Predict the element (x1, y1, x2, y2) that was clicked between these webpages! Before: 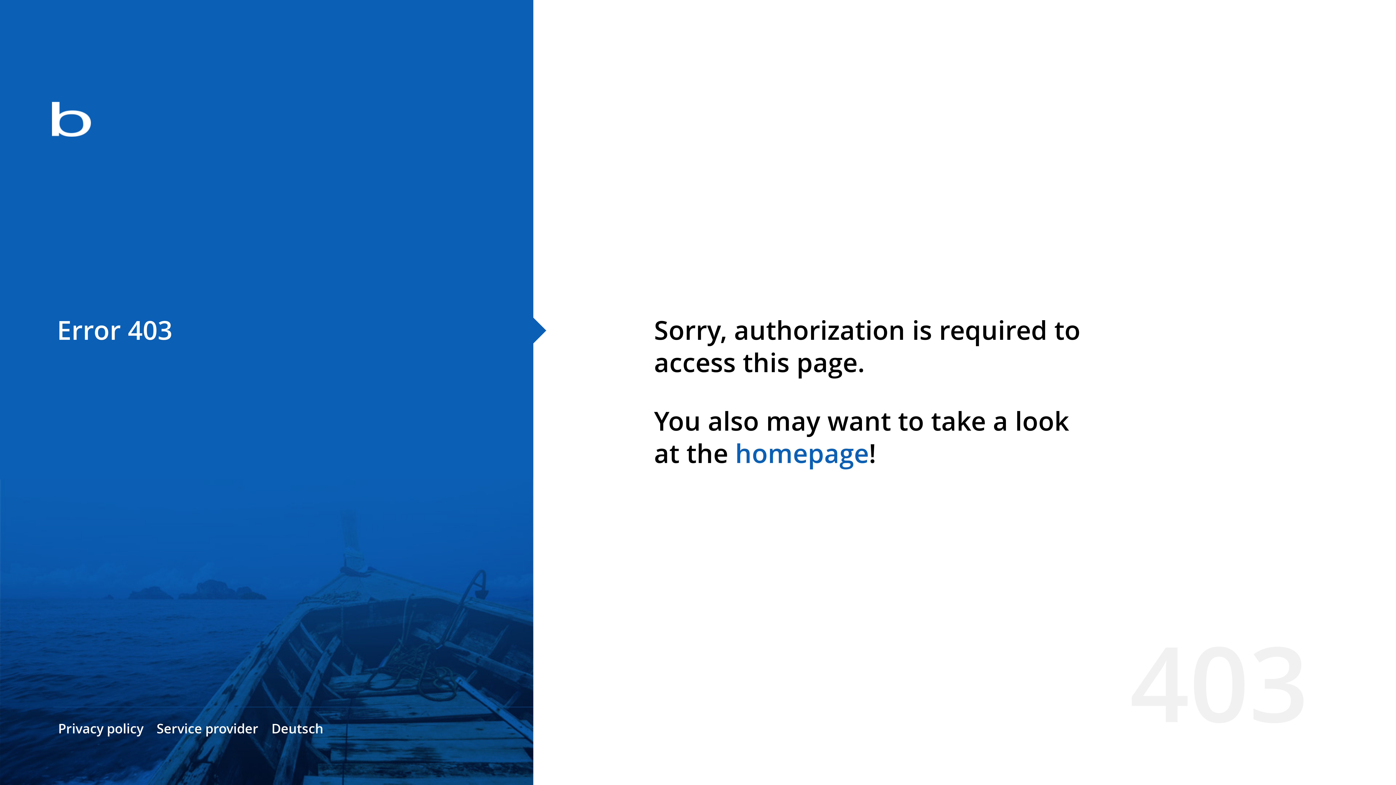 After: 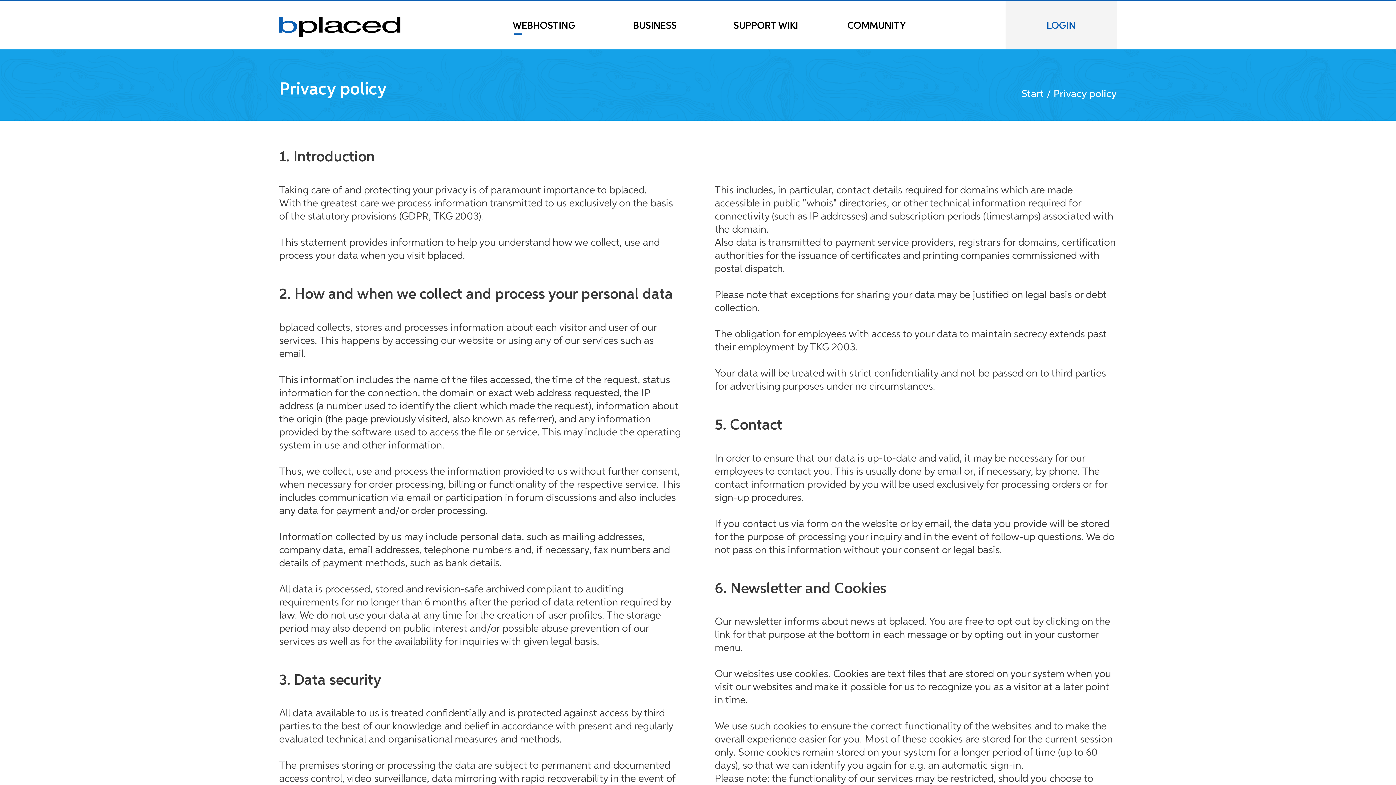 Action: bbox: (58, 720, 143, 737) label: Privacy policy